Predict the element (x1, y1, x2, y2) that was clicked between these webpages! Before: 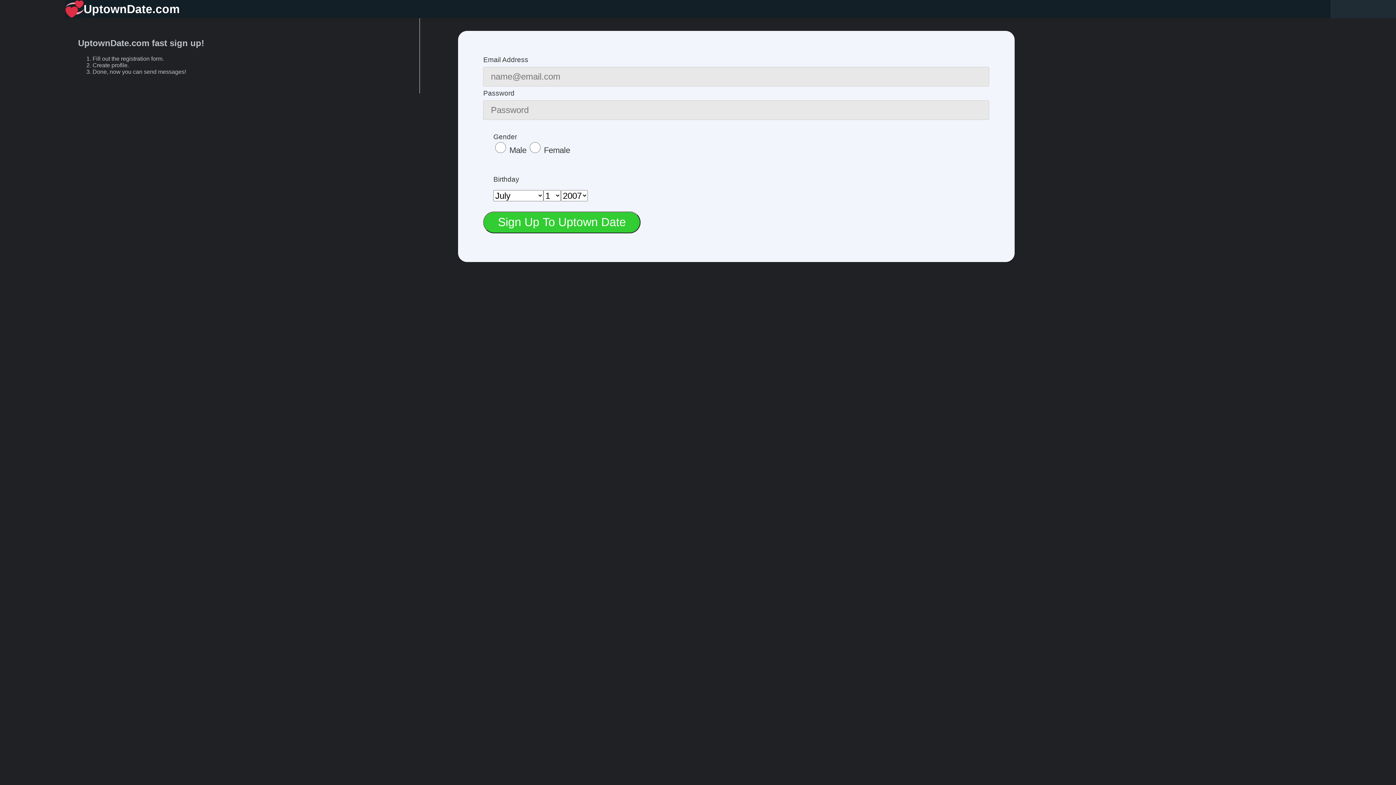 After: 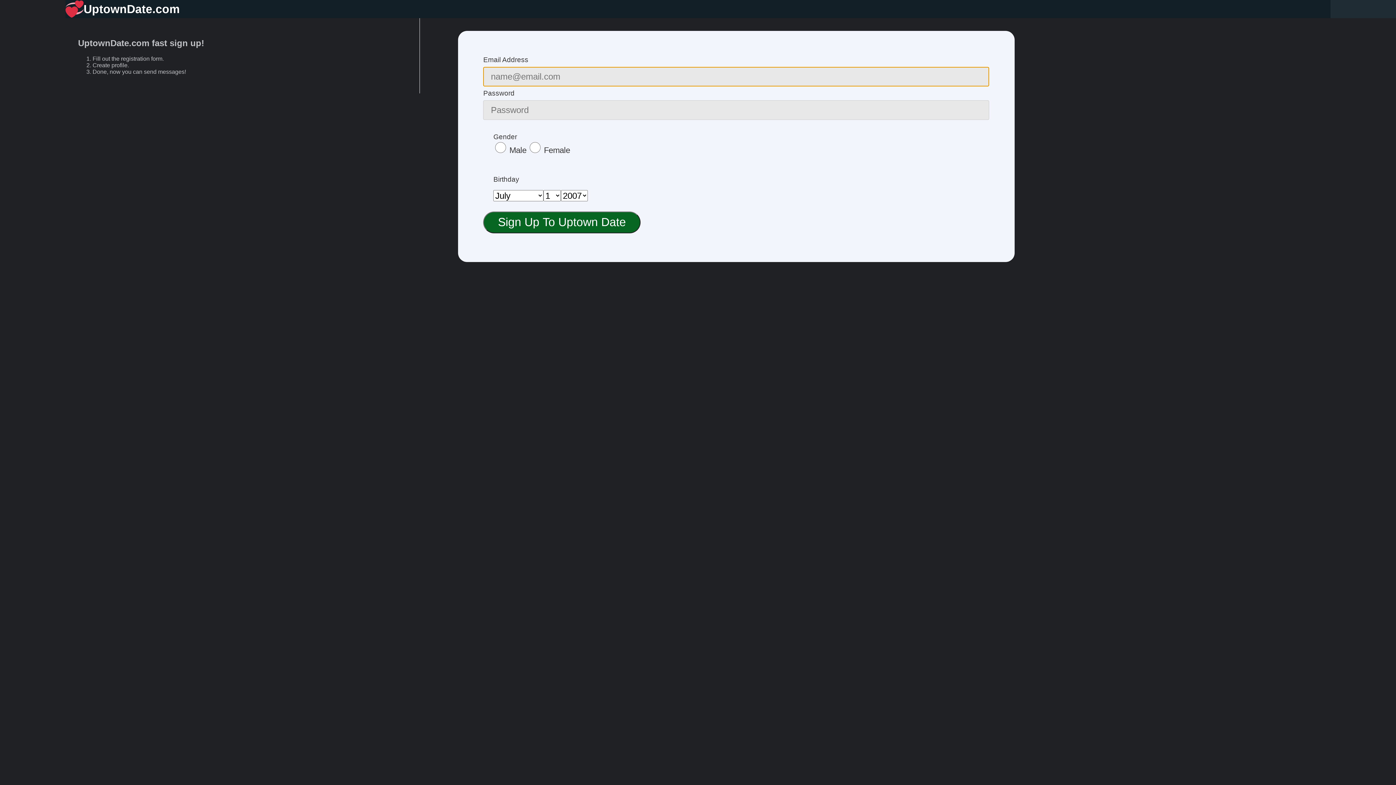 Action: label: Sign Up To Uptown Date bbox: (483, 211, 640, 233)